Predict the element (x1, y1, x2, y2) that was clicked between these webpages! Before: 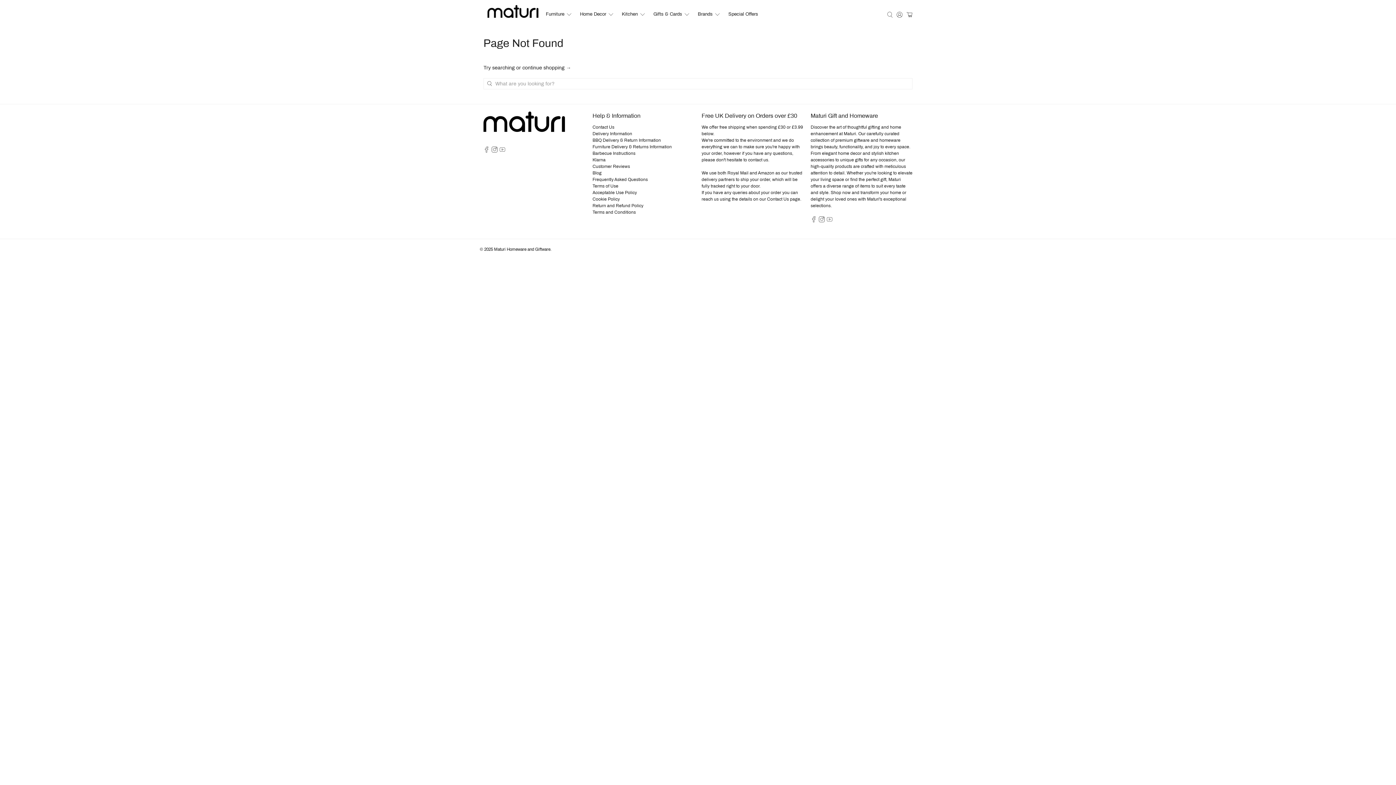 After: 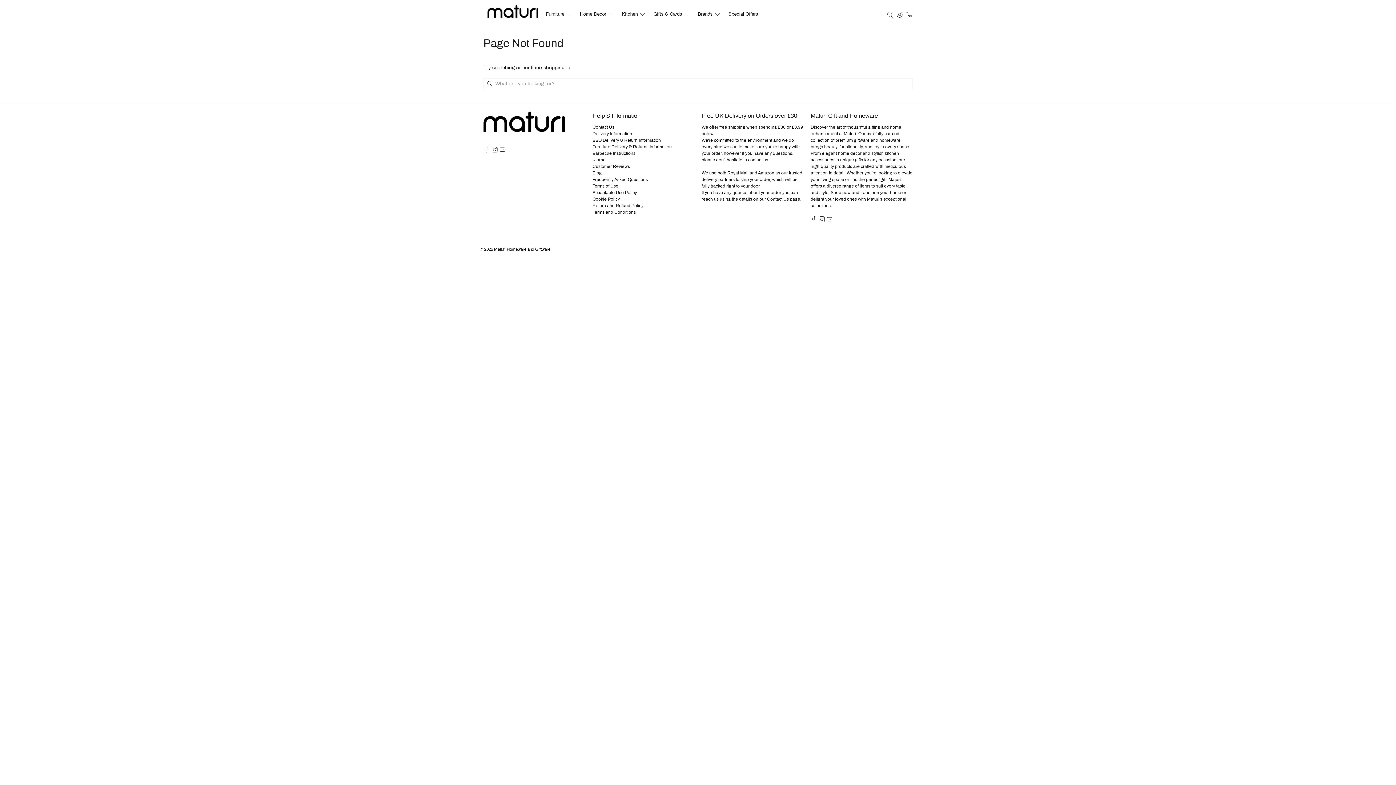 Action: bbox: (826, 218, 832, 223)